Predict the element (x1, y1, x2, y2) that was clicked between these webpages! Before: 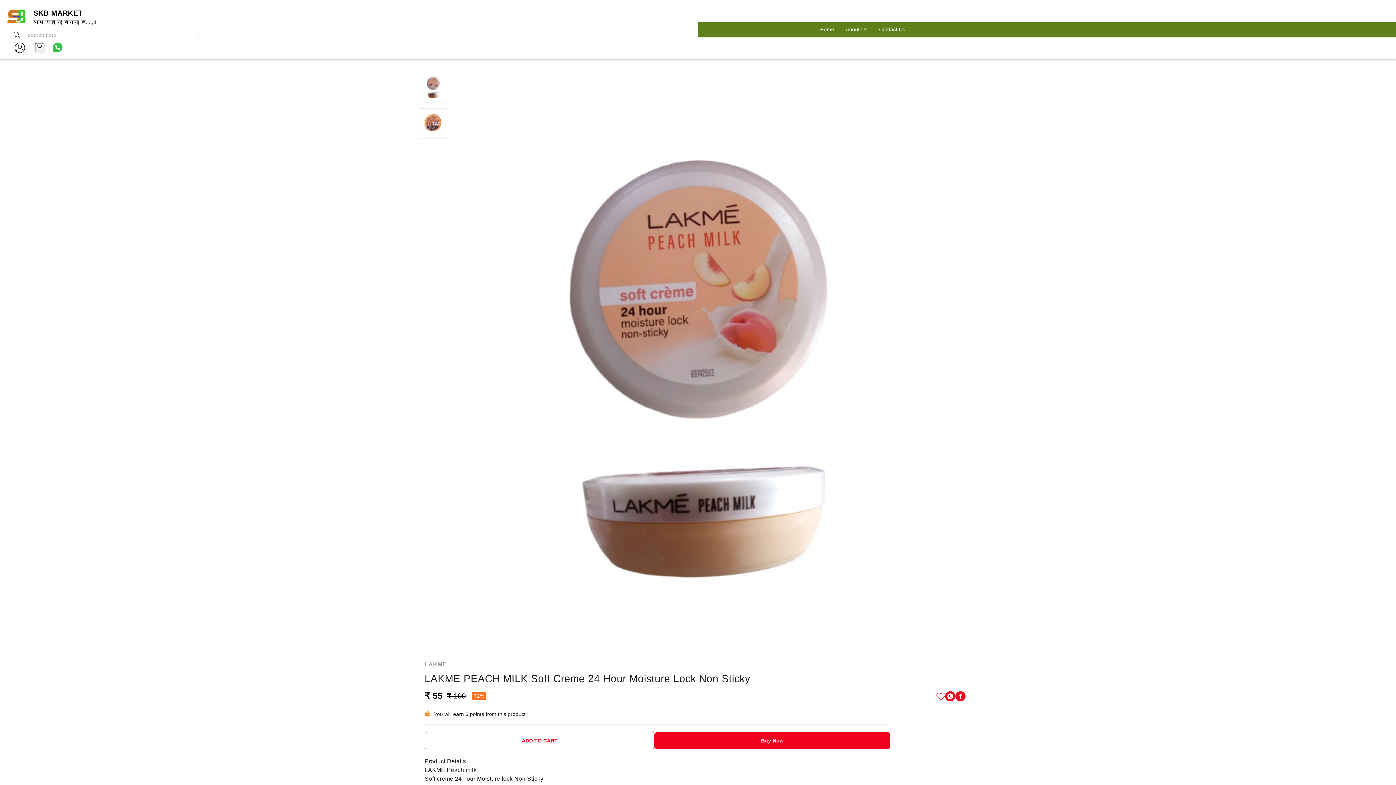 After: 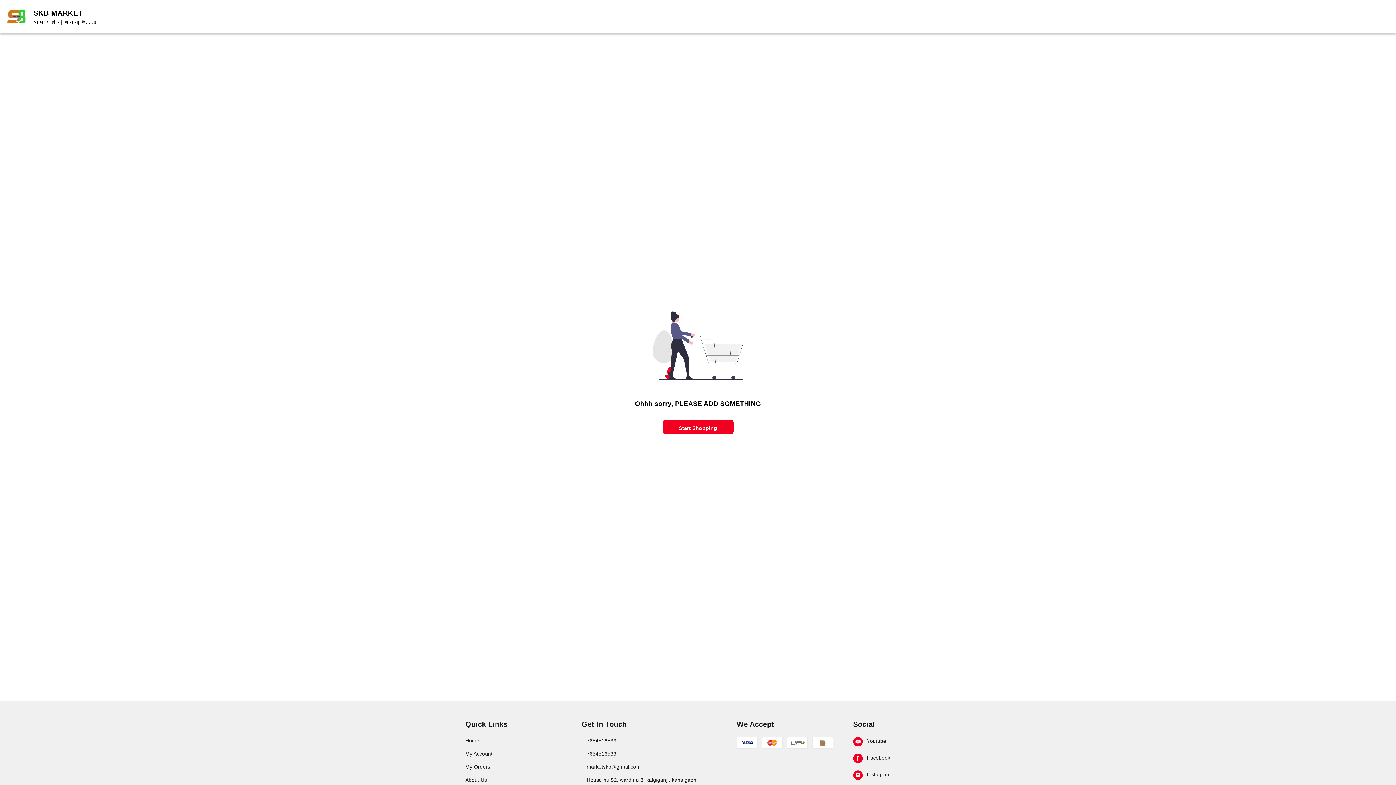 Action: label: view cart bbox: (33, 42, 45, 53)